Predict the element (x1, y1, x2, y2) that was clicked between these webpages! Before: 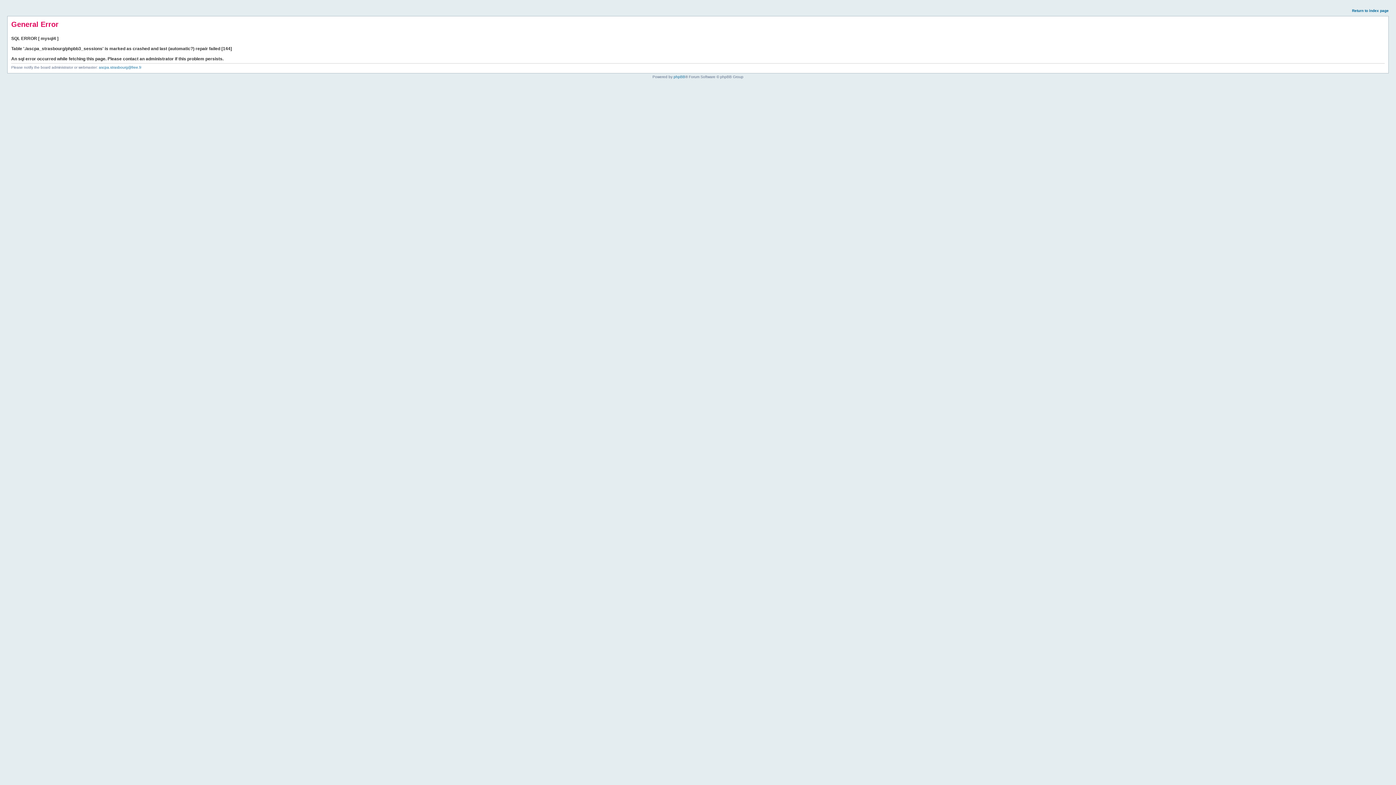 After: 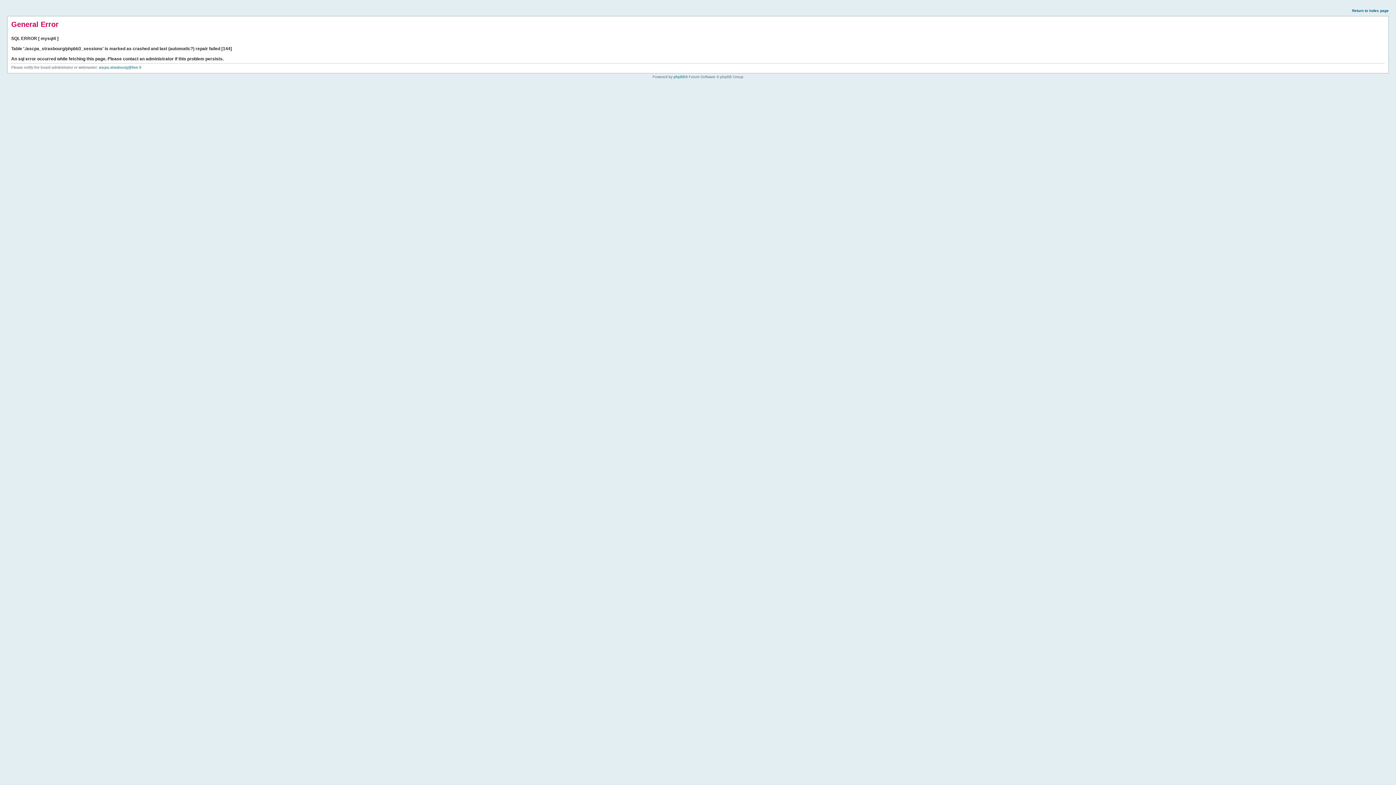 Action: label: Return to index page bbox: (1352, 8, 1389, 12)